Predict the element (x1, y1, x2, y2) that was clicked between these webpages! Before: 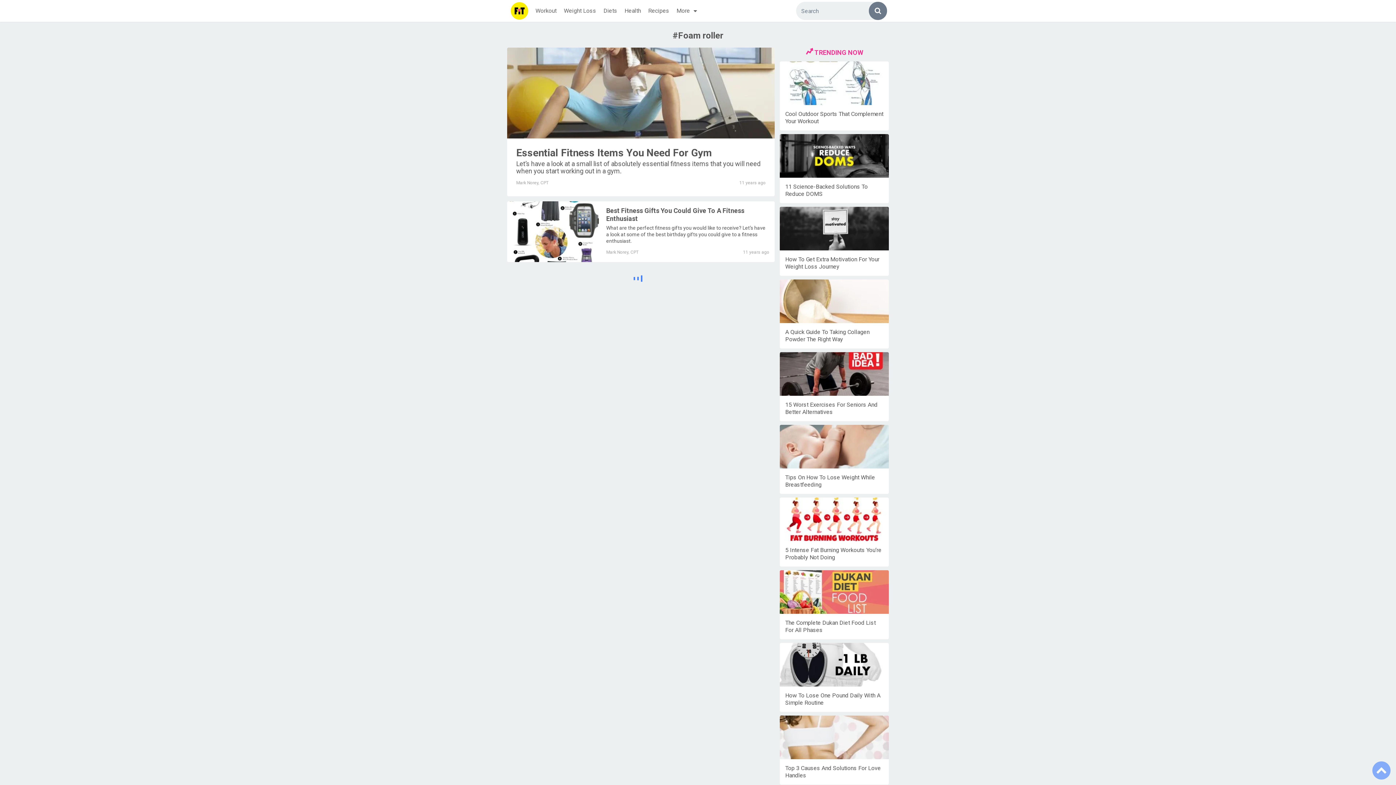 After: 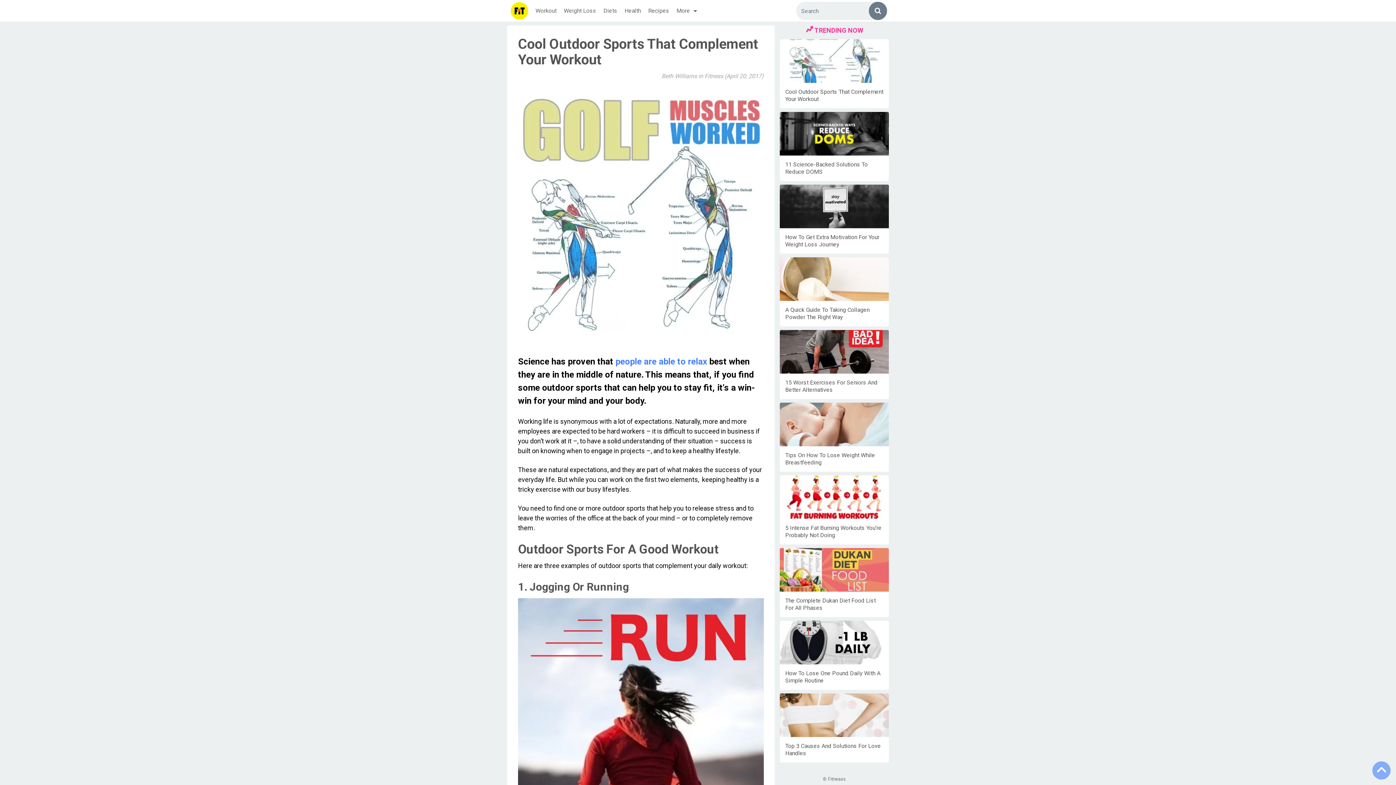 Action: bbox: (780, 61, 889, 105)